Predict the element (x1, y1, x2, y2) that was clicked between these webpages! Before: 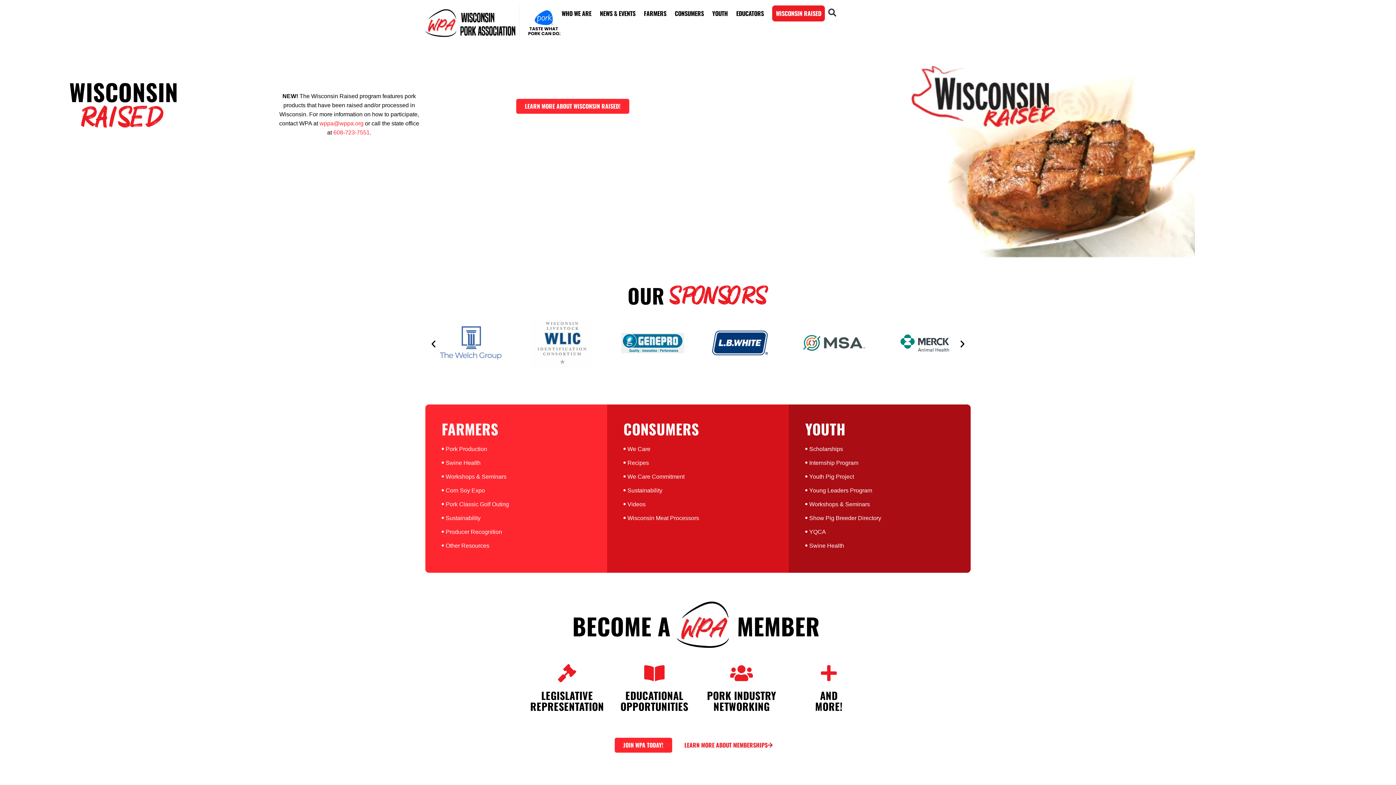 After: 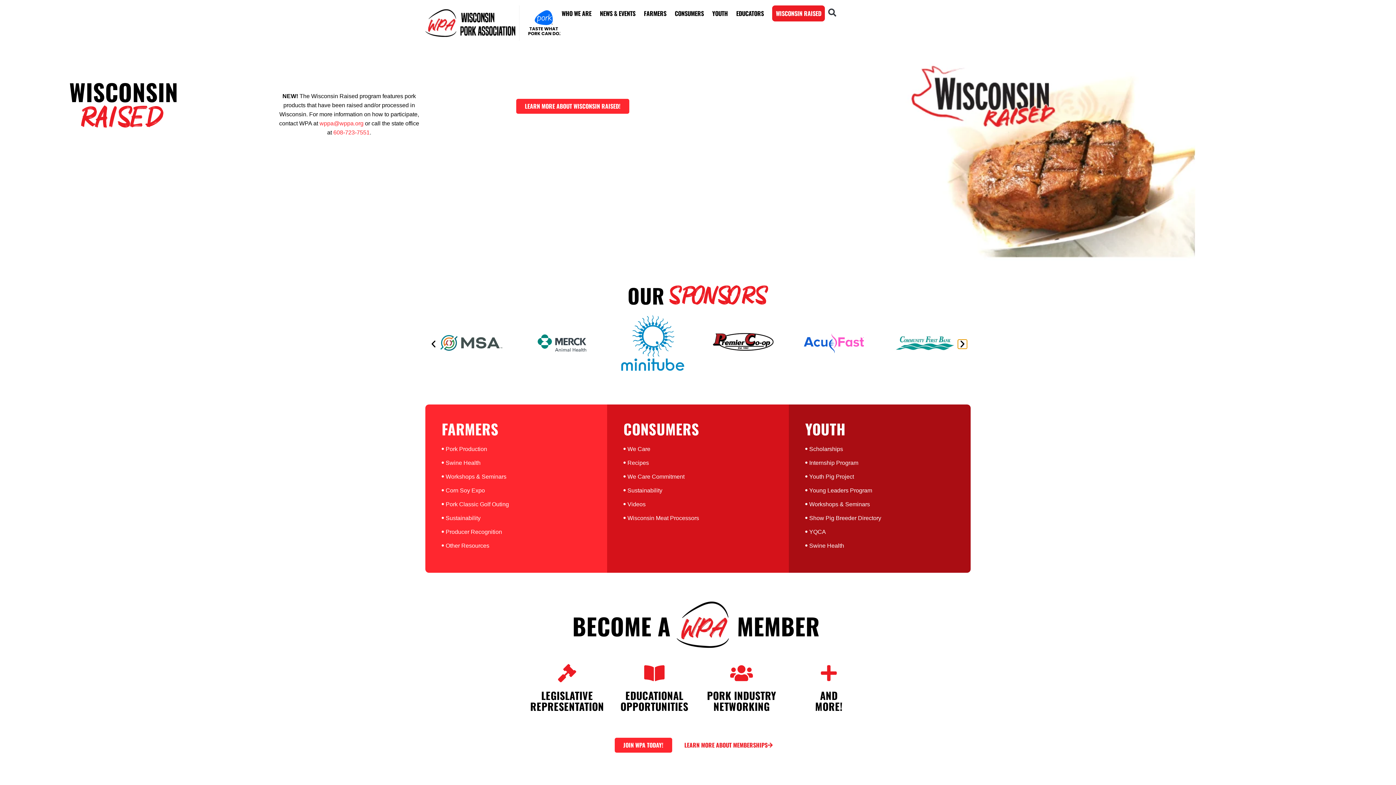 Action: bbox: (958, 339, 967, 348) label: Next slide